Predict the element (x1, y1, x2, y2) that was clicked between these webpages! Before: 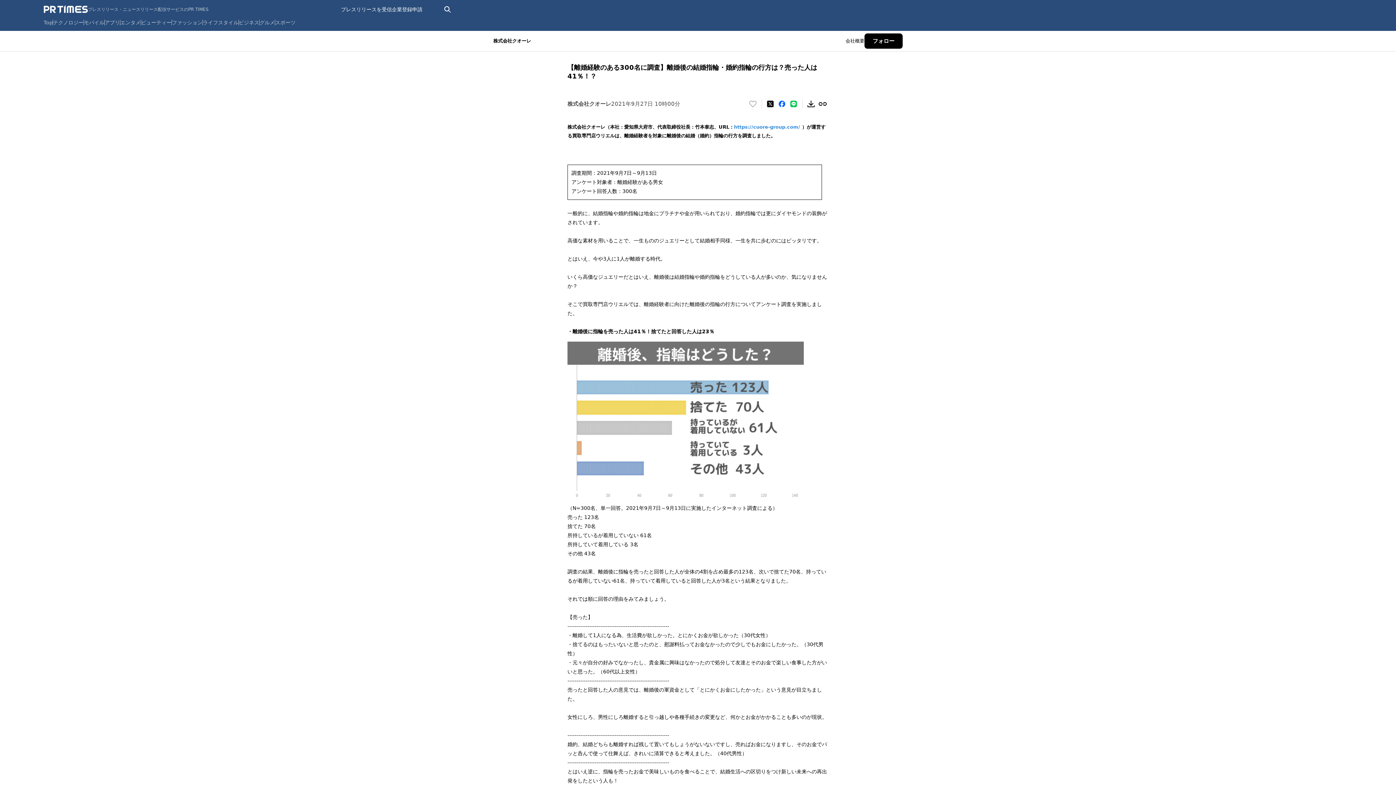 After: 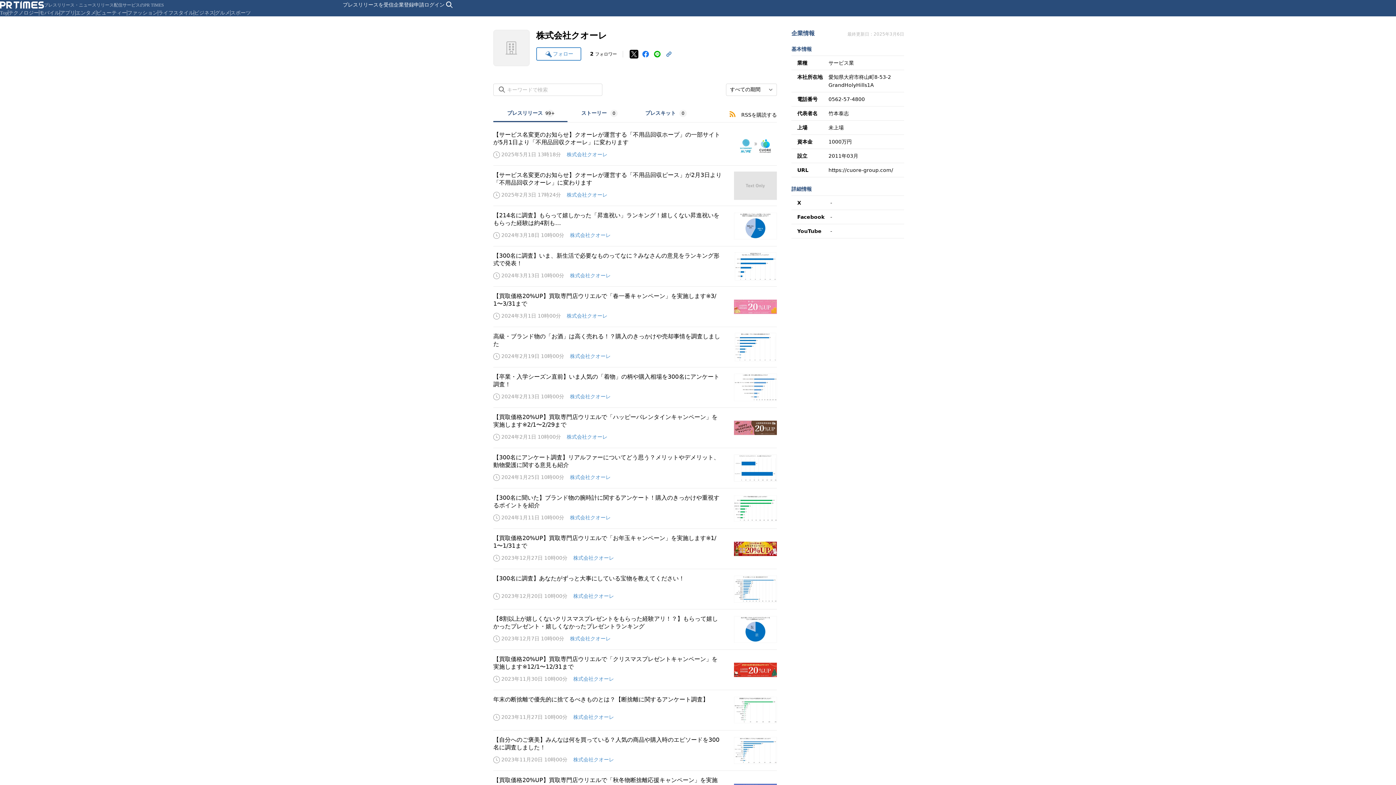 Action: bbox: (493, 37, 531, 44) label: 株式会社クオーレ